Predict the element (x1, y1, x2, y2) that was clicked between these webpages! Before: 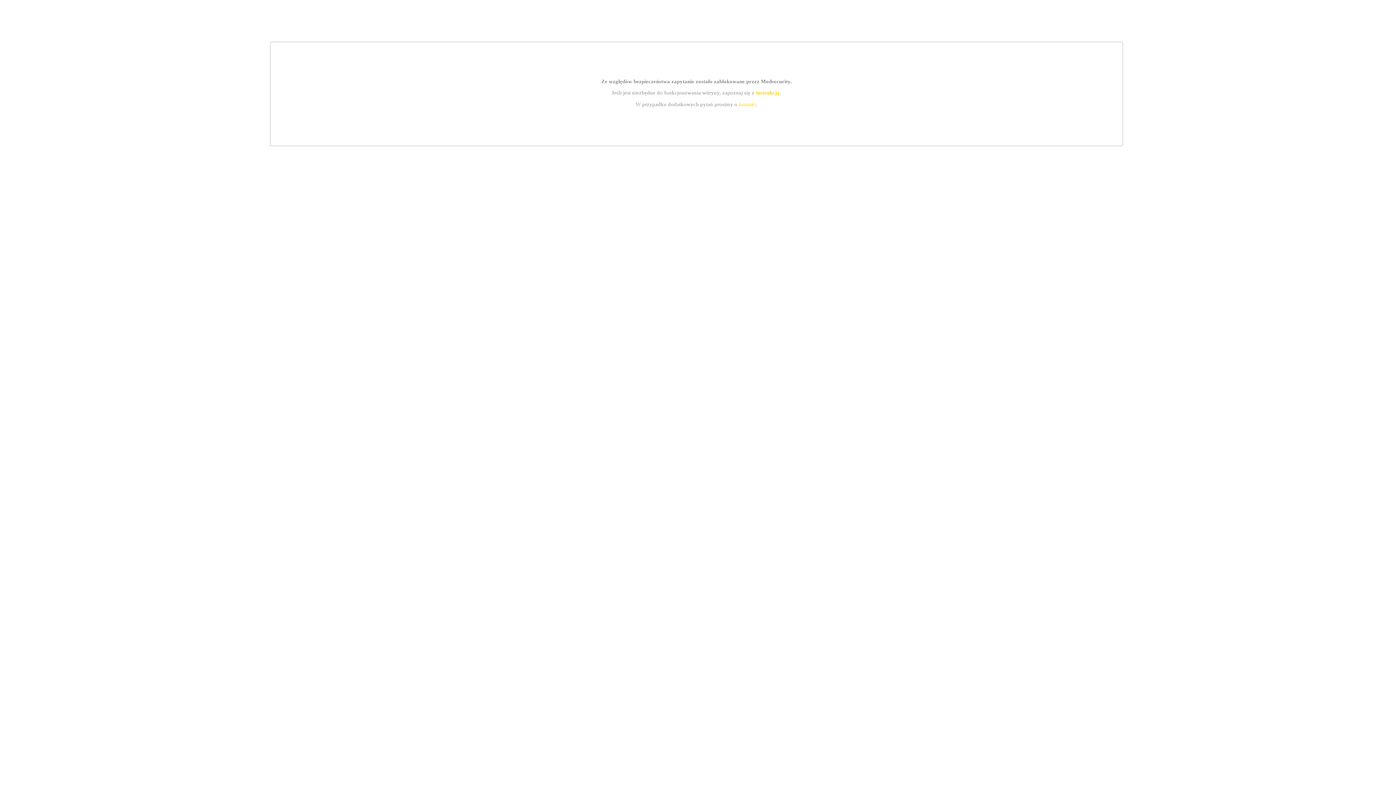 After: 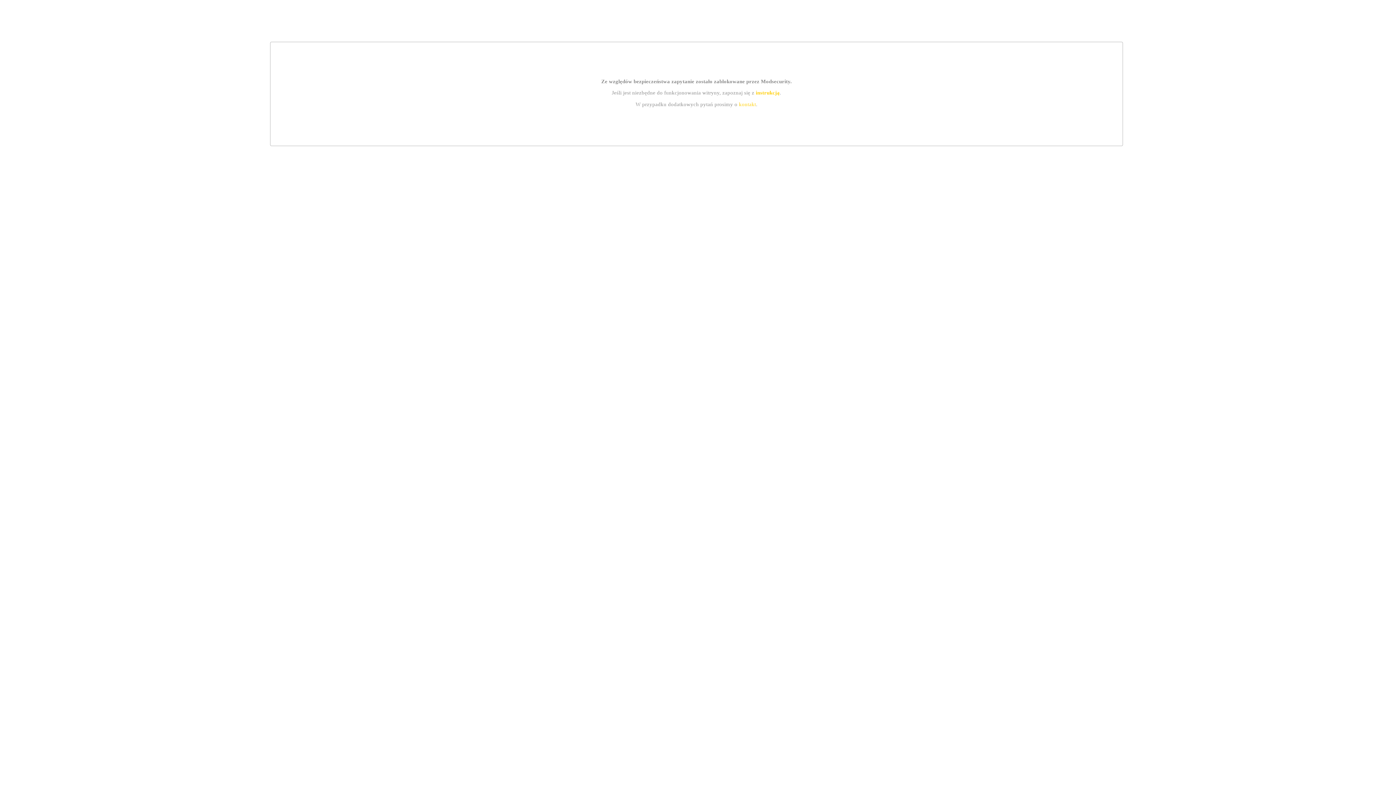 Action: bbox: (755, 89, 779, 95) label: instrukcją